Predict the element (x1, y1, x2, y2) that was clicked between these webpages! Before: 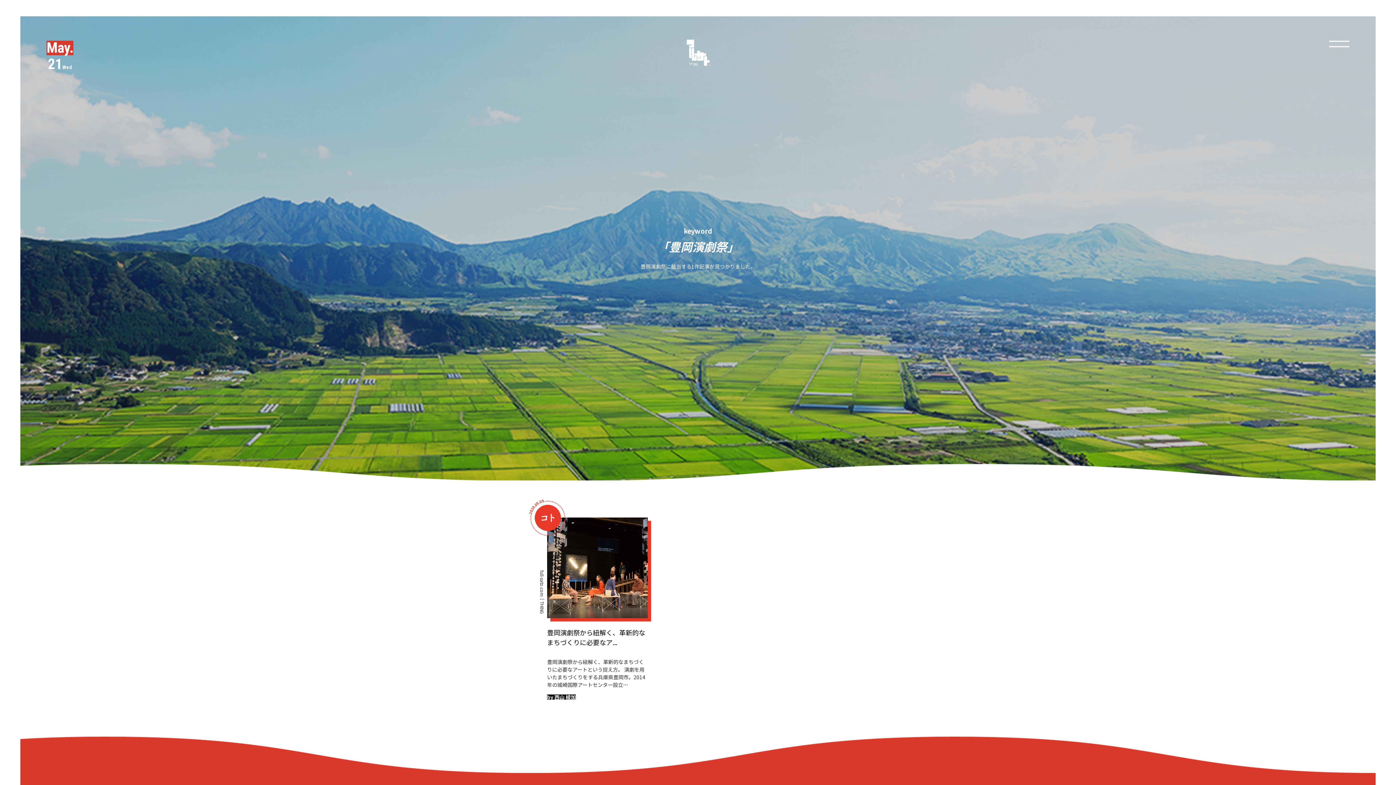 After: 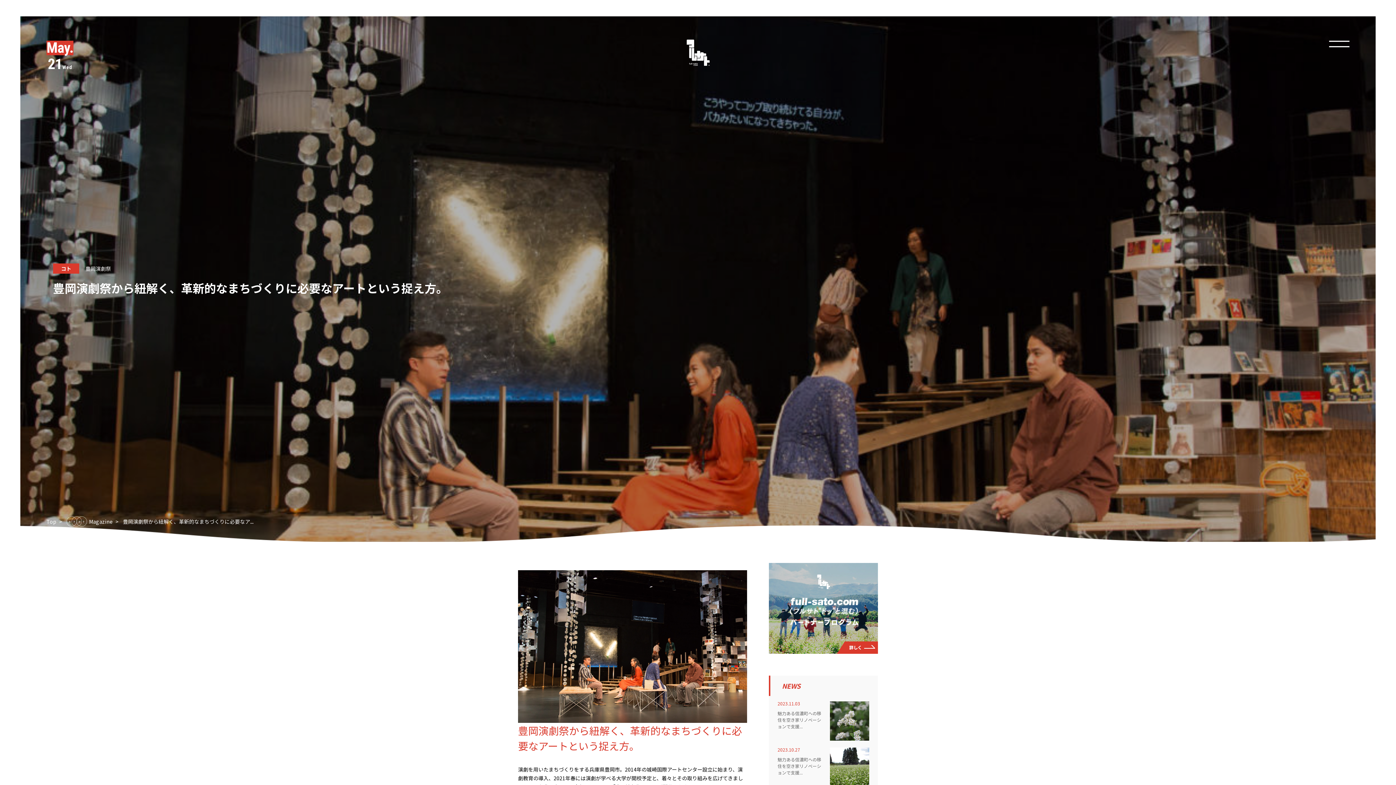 Action: bbox: (547, 627, 648, 699) label: 豊岡演劇祭から紐解く、革新的なまちづくりに必要なア...



豊岡演劇祭から紐解く、革新的なまちづくりに必要なアートという捉え方。 演劇を用いたまちづくりをする兵庫県豊岡市。2014年の城崎国際アートセンター設立…

by 西山 綾加